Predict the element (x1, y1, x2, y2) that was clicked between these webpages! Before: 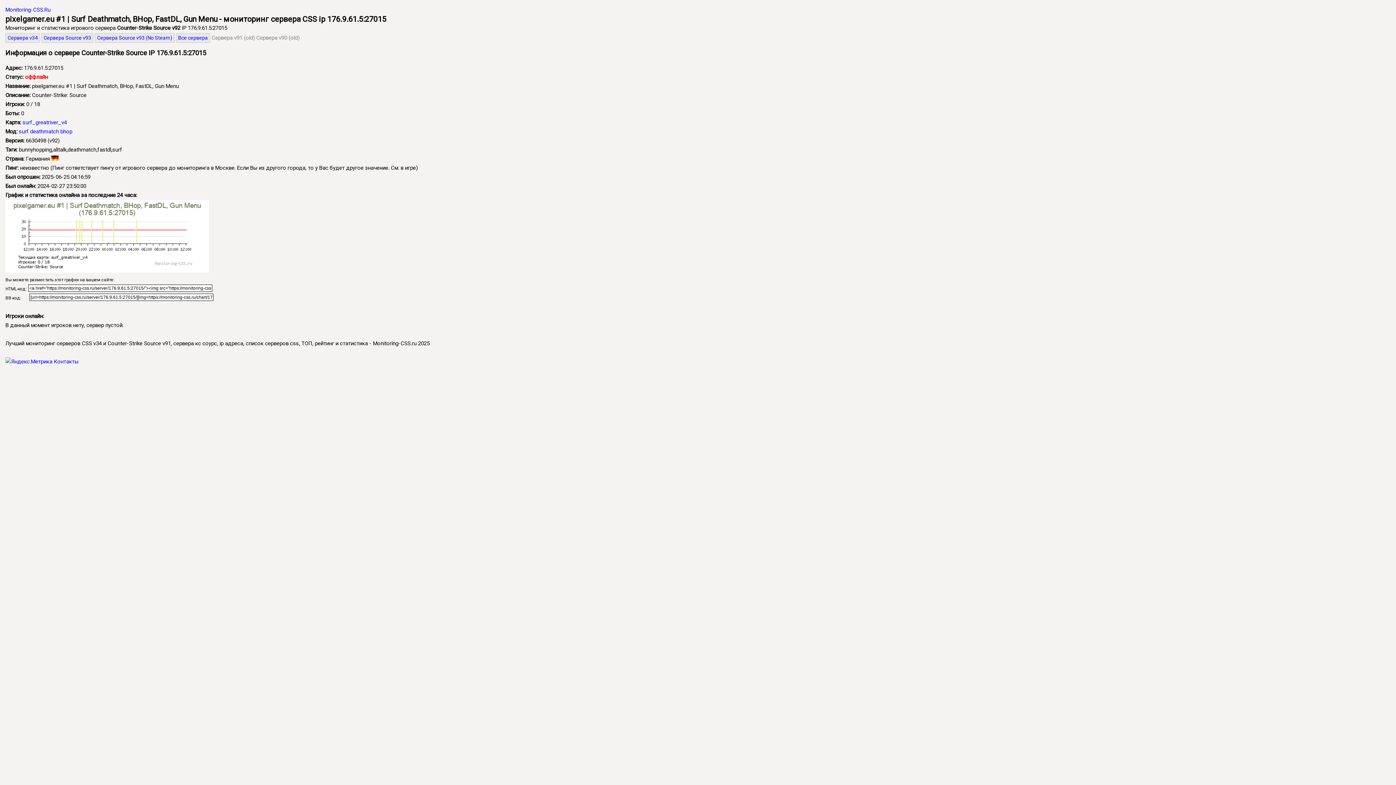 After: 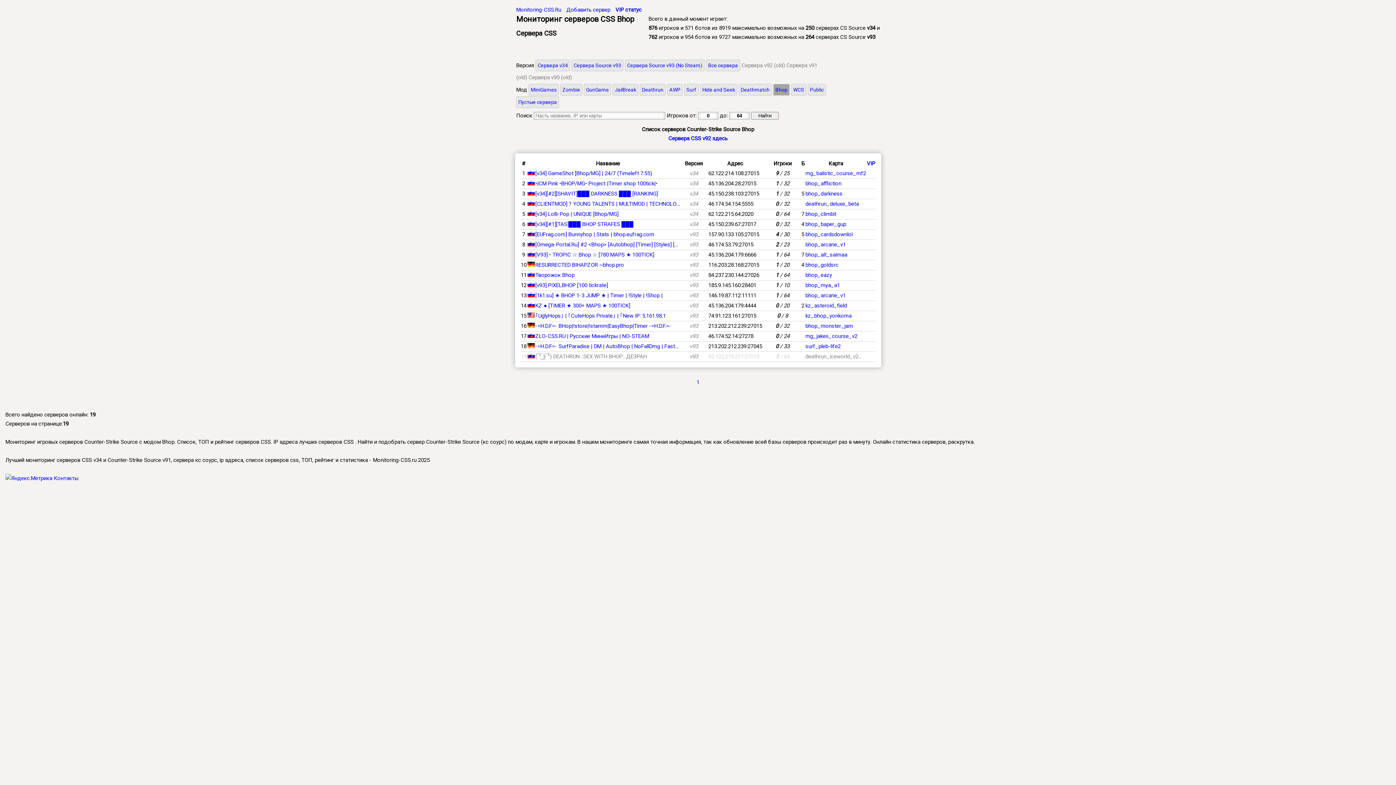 Action: label: bhop bbox: (60, 128, 72, 134)